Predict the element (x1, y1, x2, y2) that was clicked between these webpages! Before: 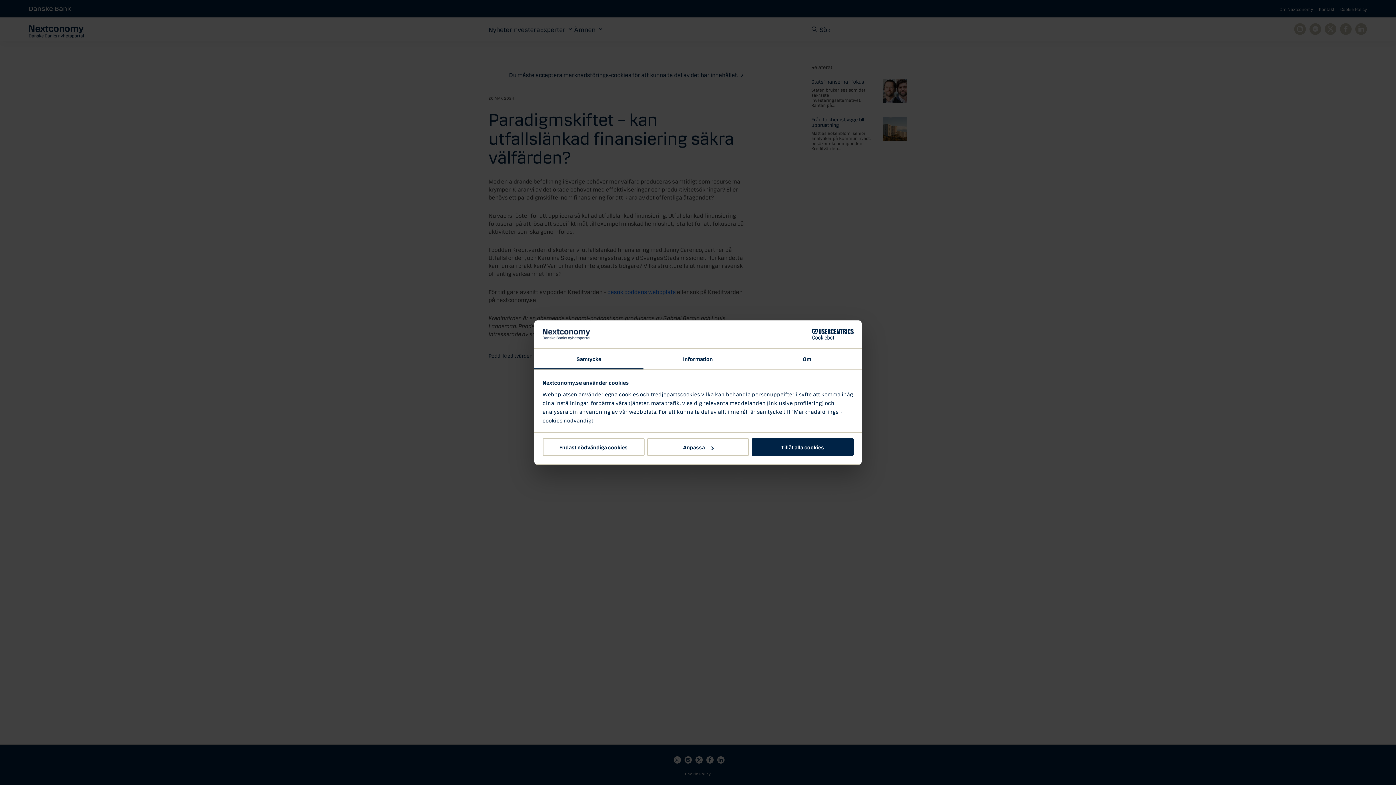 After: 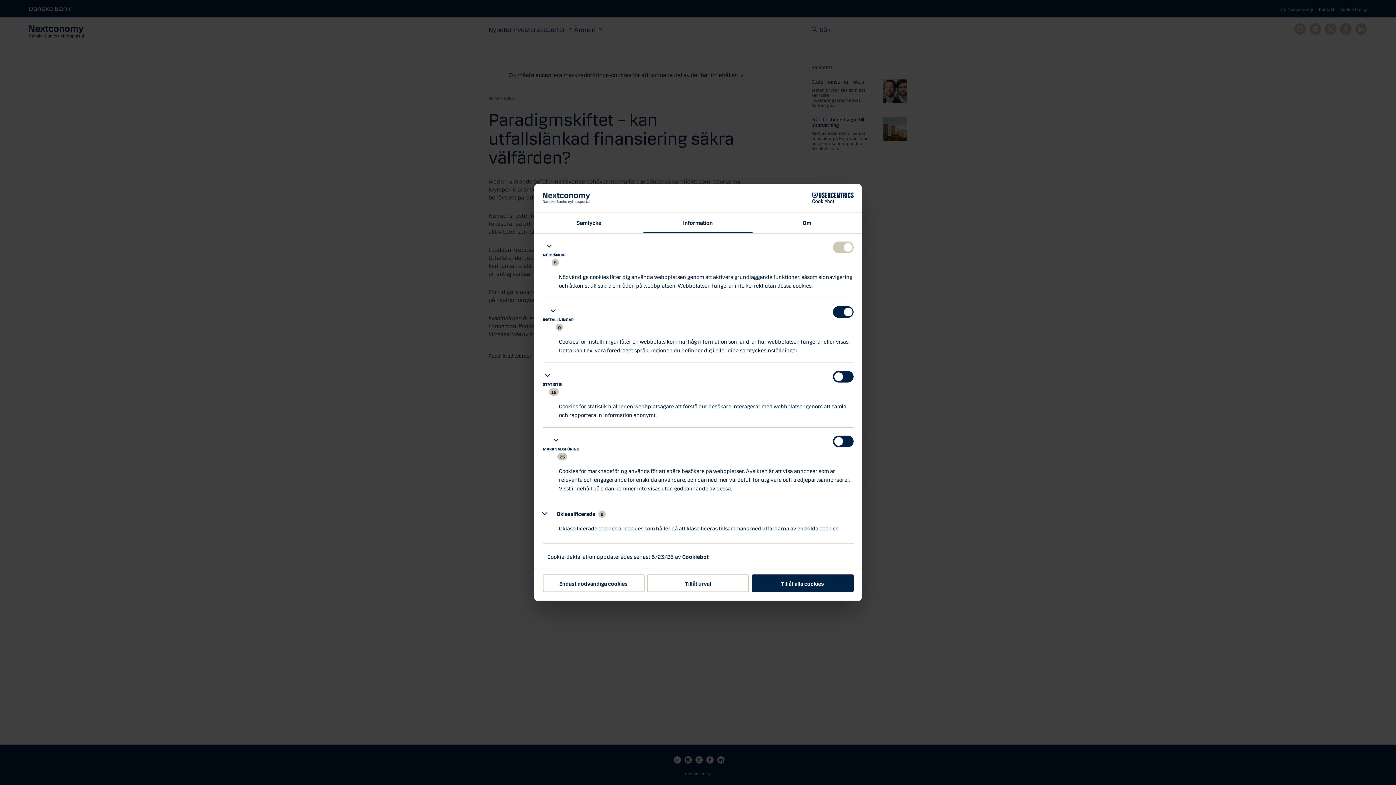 Action: label: Anpassa bbox: (647, 438, 749, 456)